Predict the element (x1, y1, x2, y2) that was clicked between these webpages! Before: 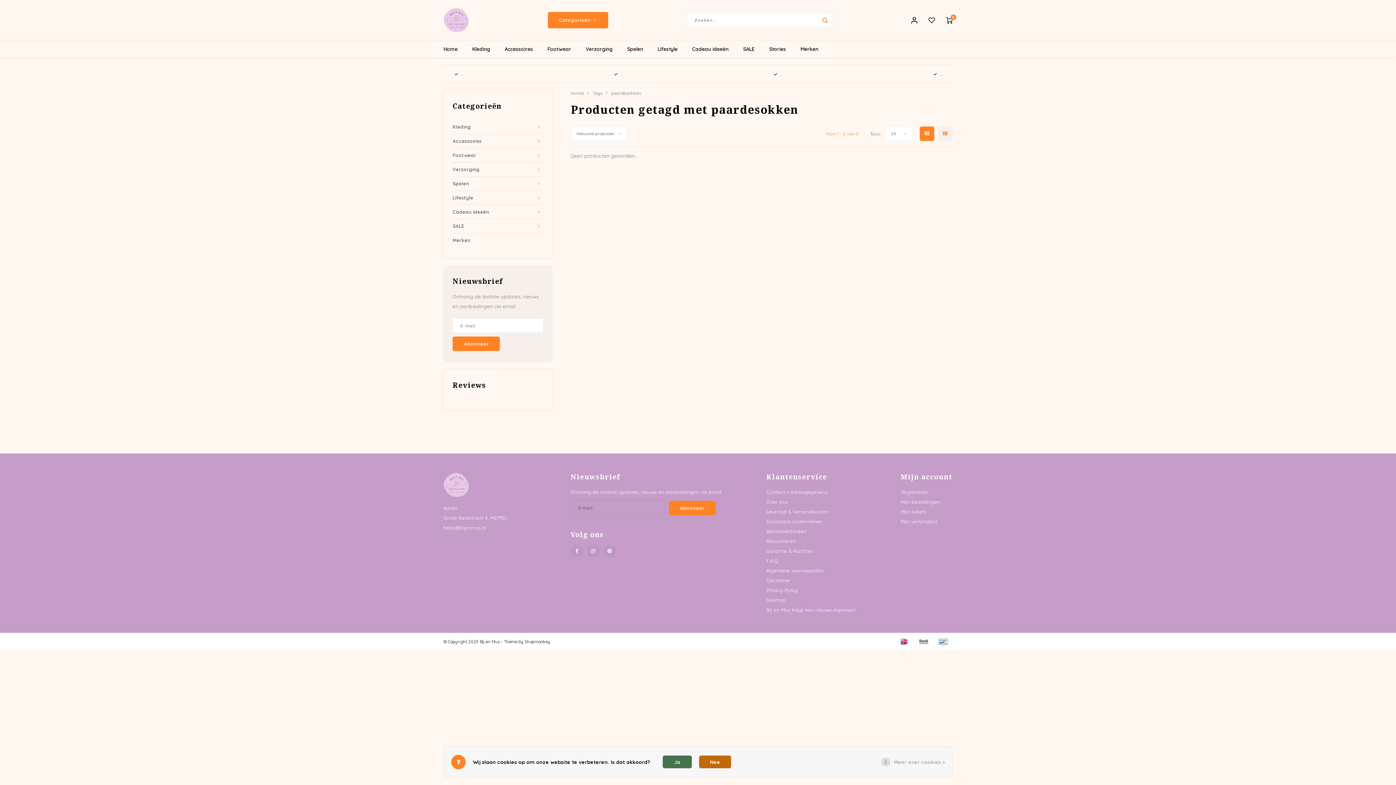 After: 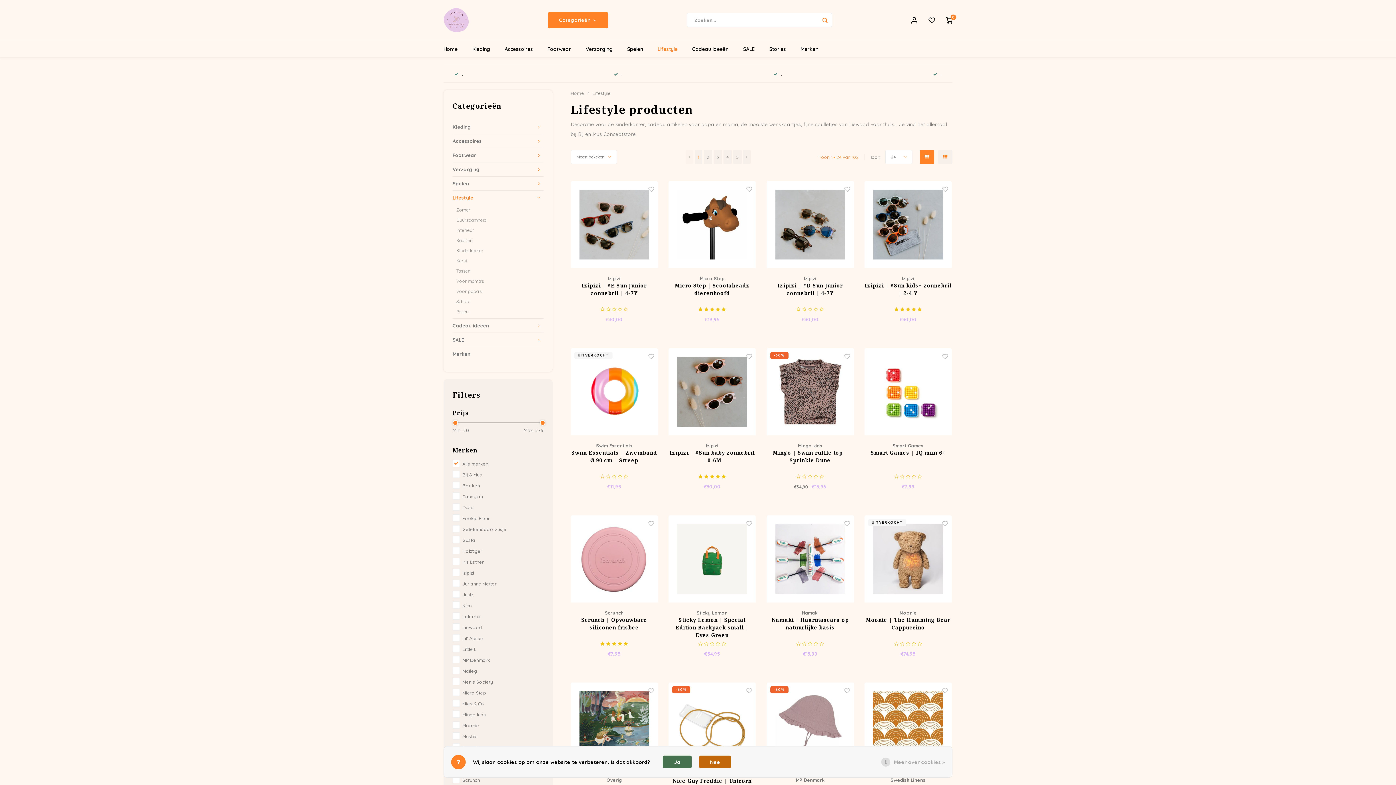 Action: label: Lifestyle bbox: (650, 40, 685, 57)